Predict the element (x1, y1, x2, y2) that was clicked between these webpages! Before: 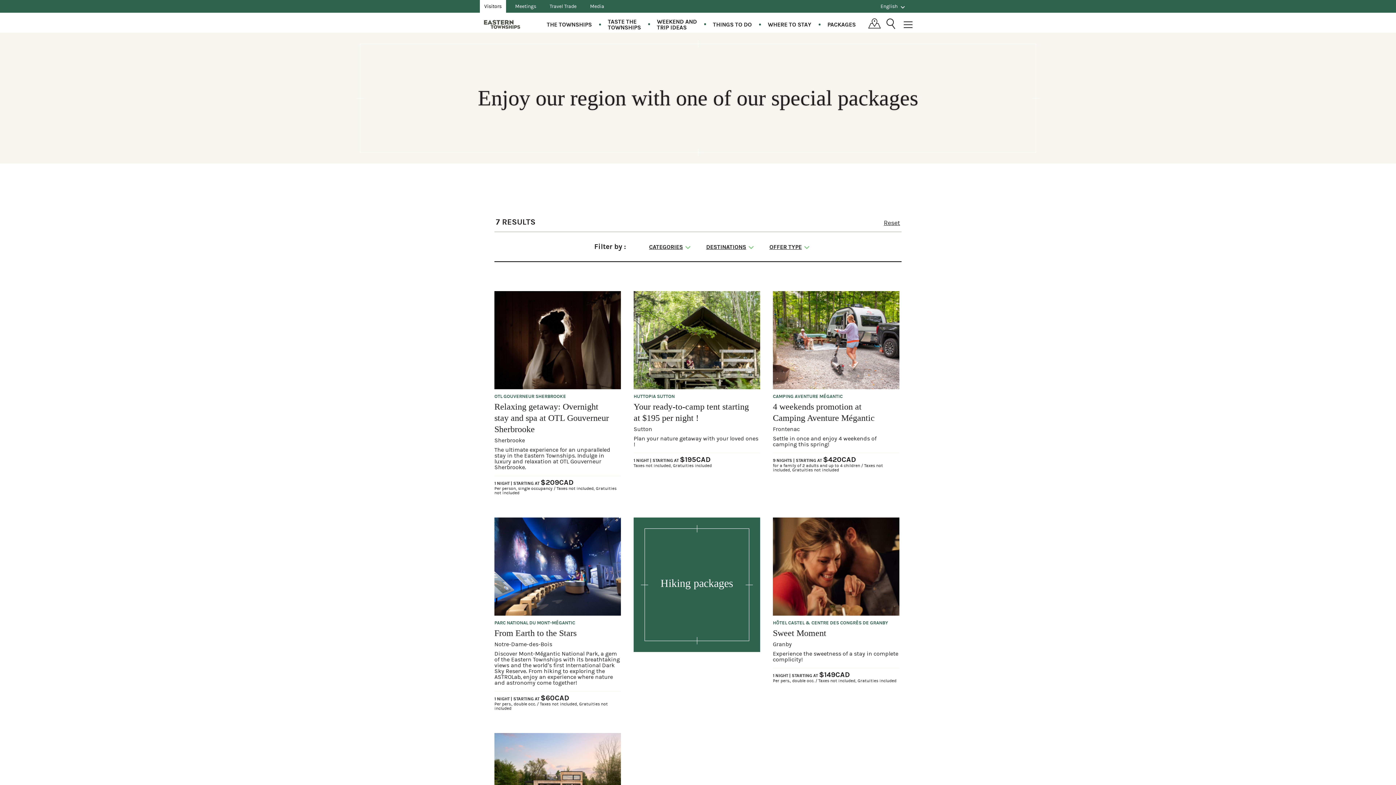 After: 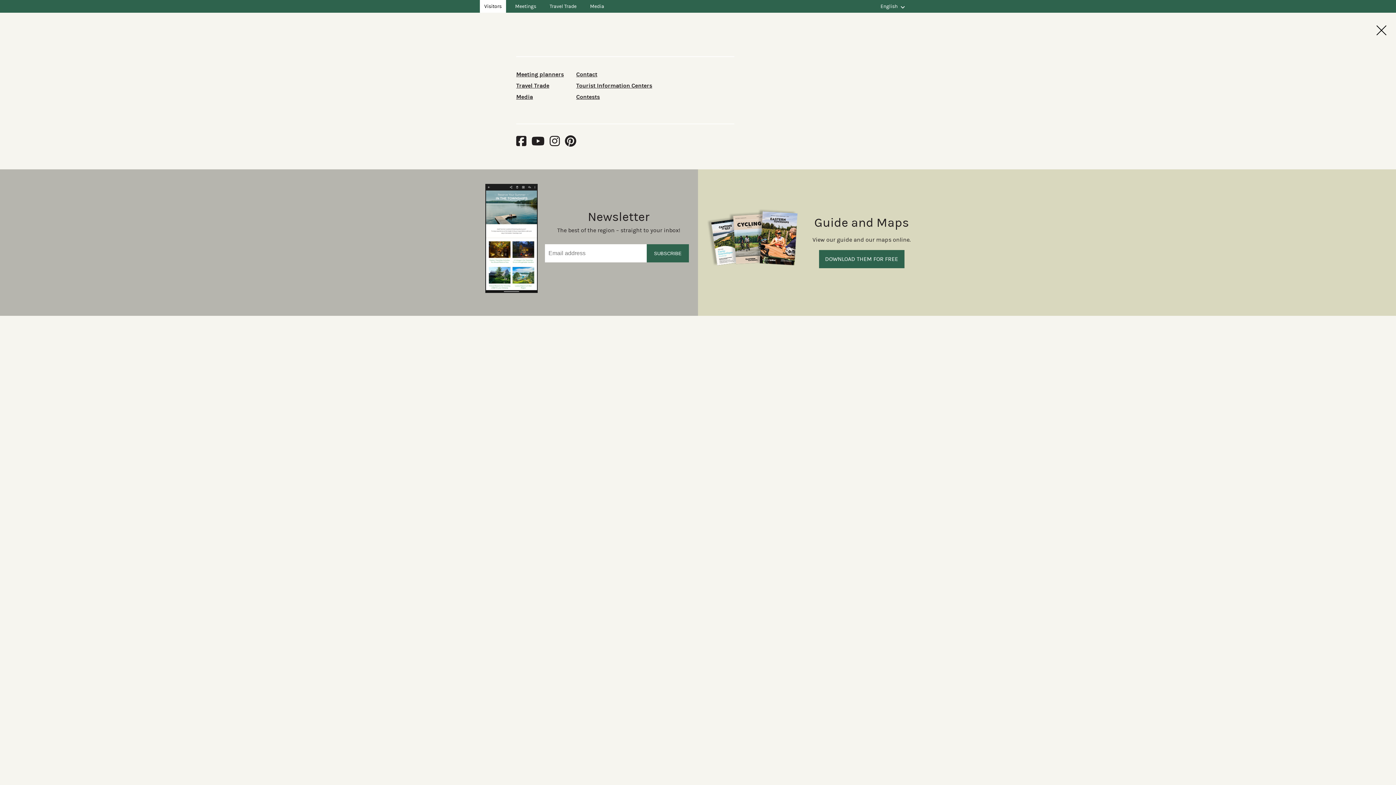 Action: bbox: (904, 21, 912, 27)